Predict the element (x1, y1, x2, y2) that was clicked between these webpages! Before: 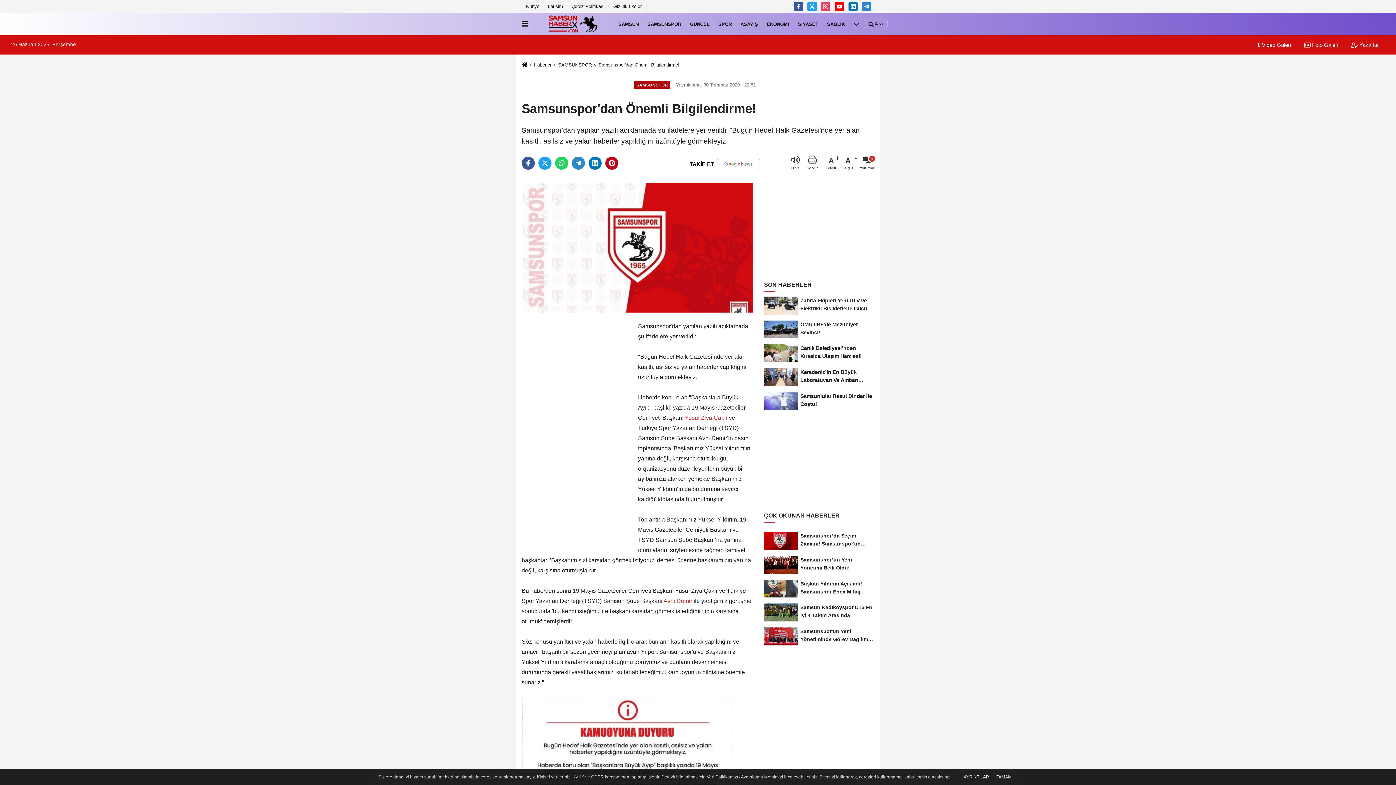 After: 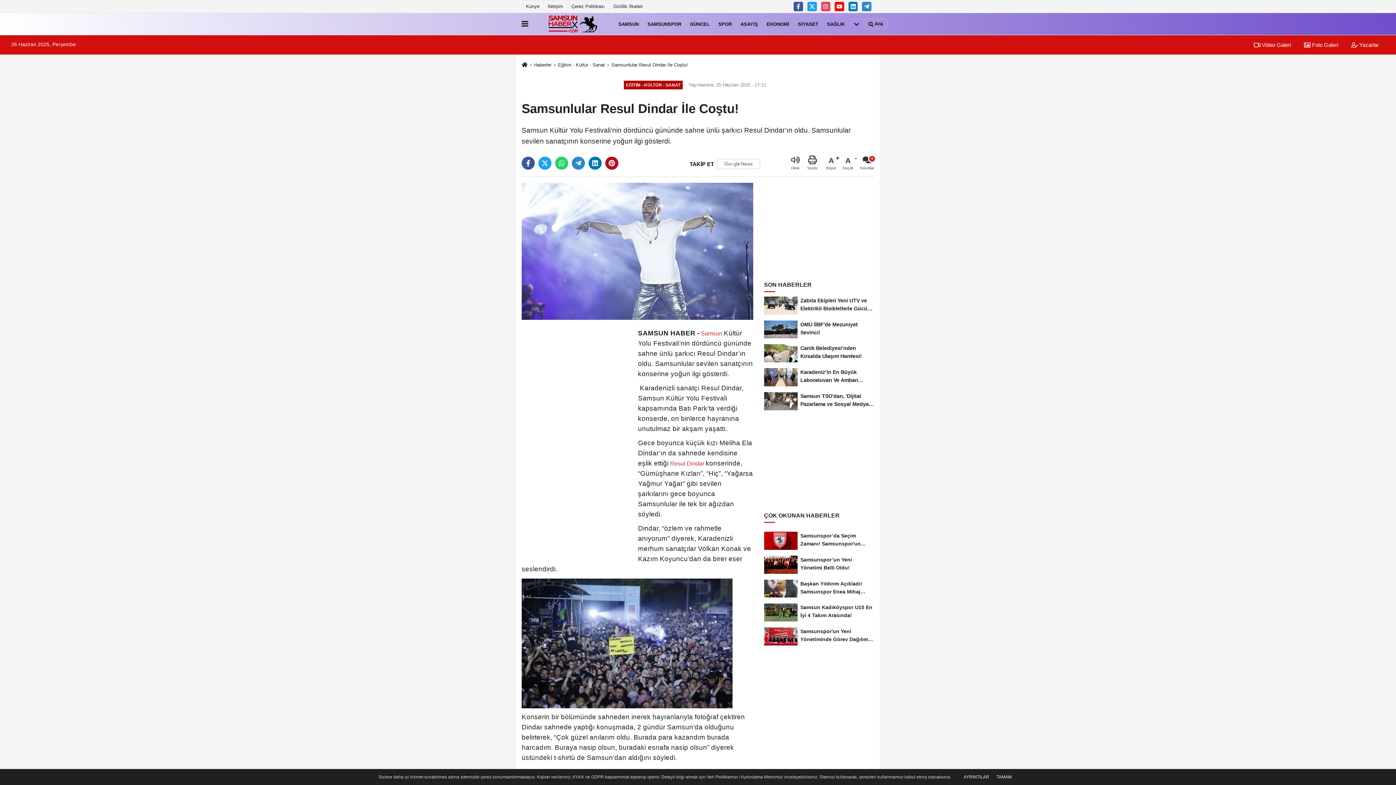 Action: label: Samsunlular Resul Dindar İle Coştu! bbox: (764, 389, 874, 413)